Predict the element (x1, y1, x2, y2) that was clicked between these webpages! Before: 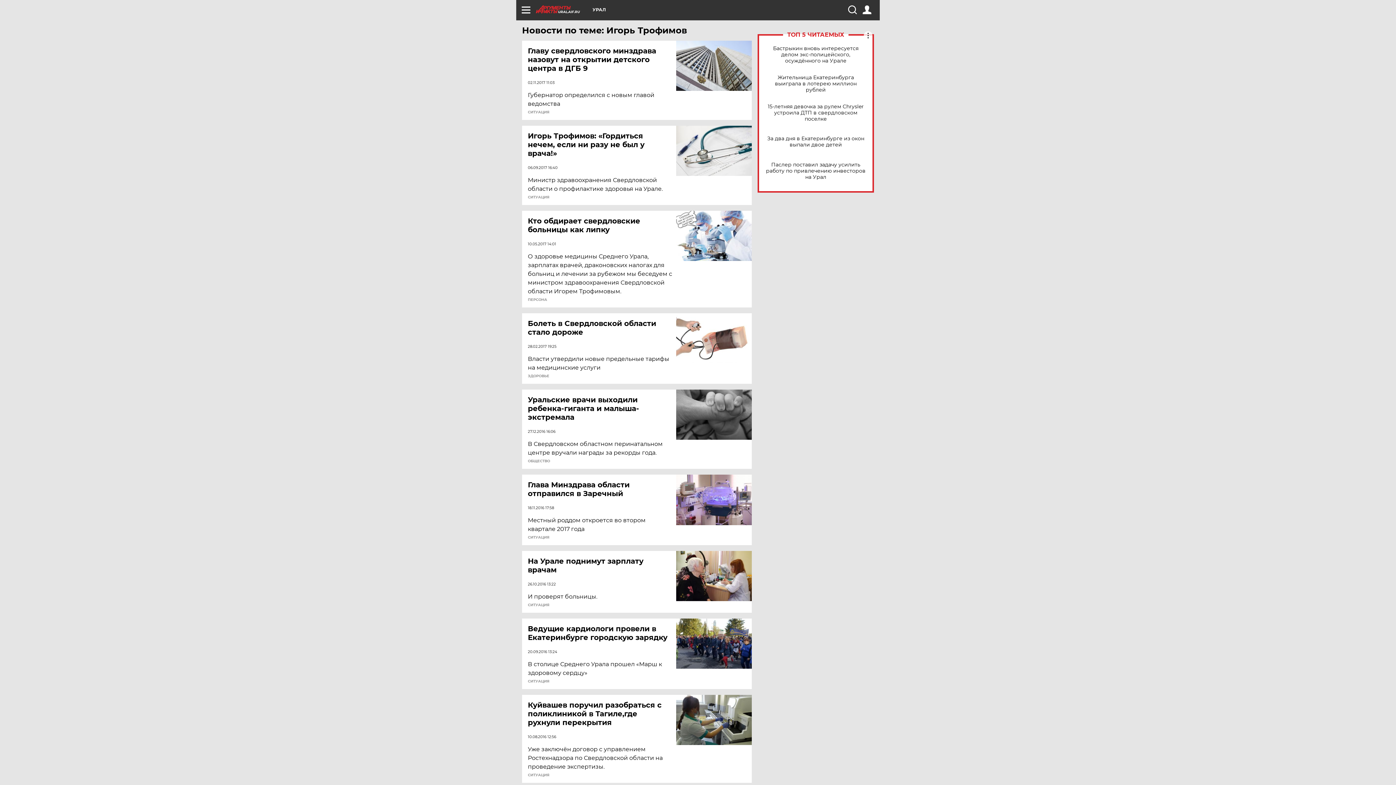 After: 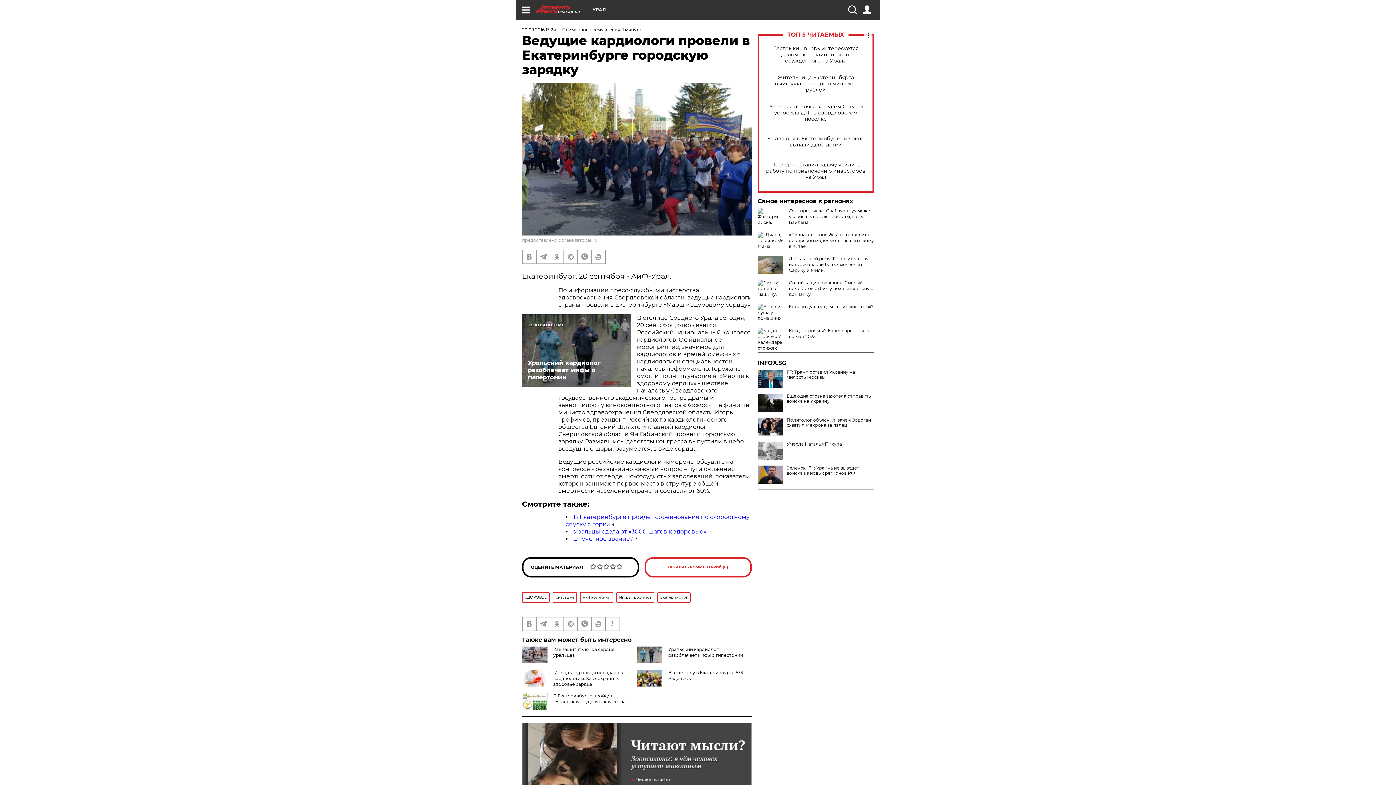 Action: bbox: (676, 618, 752, 669)